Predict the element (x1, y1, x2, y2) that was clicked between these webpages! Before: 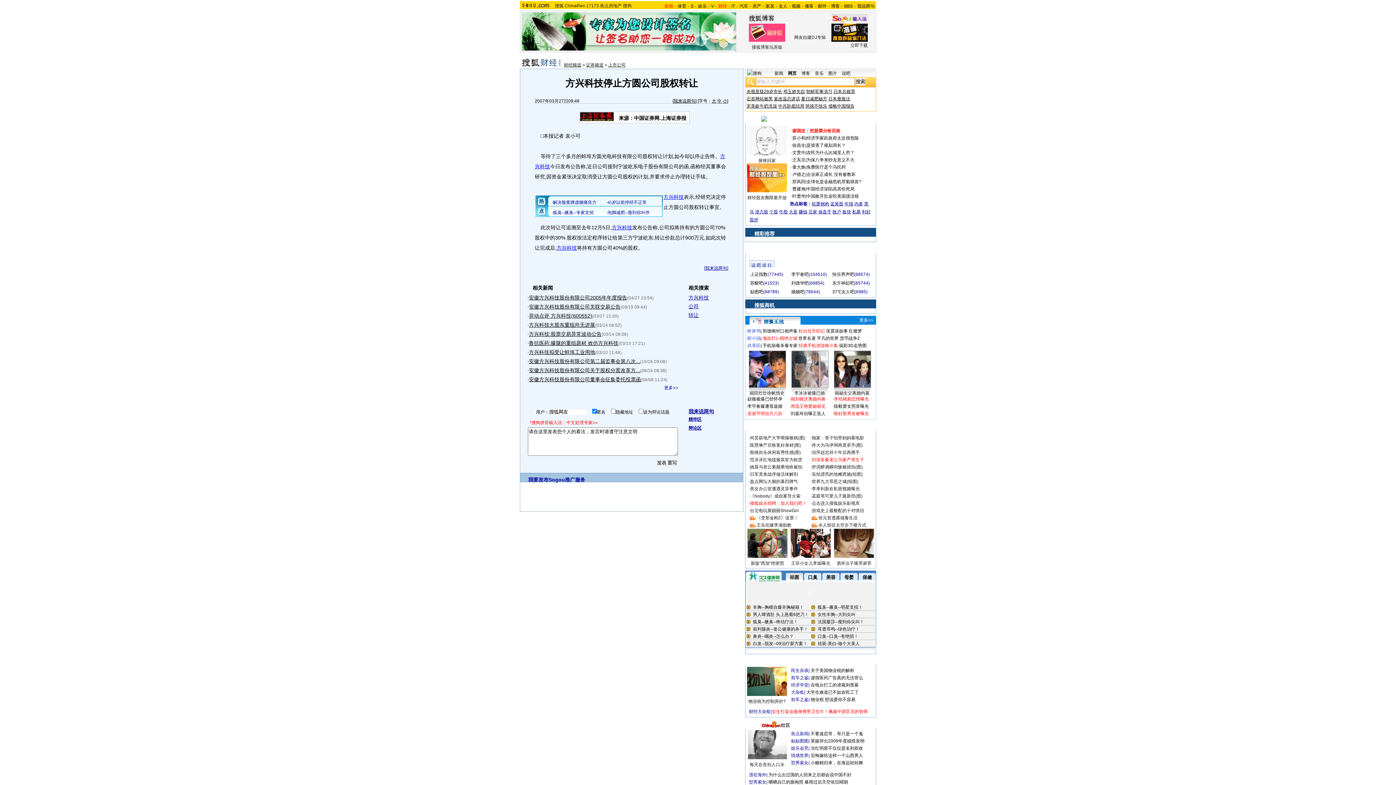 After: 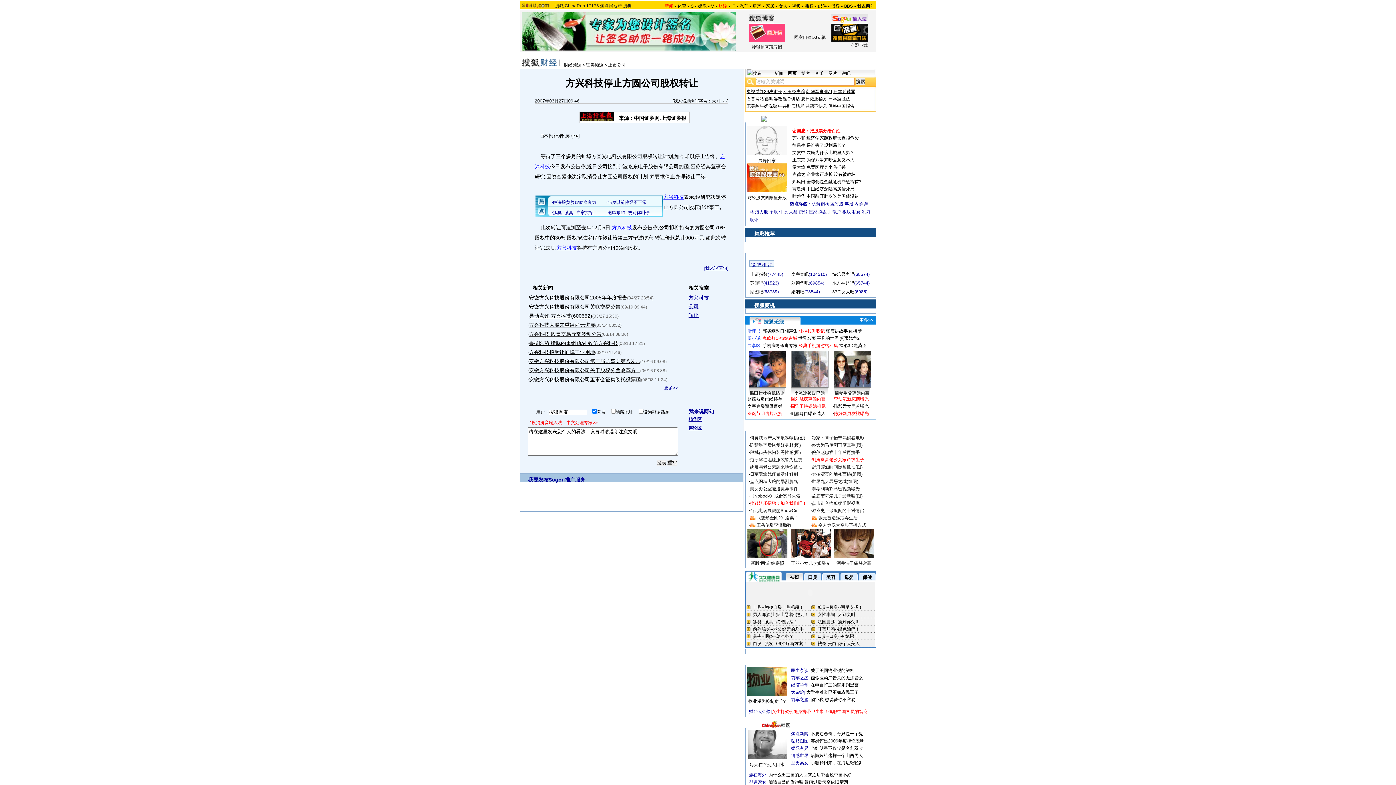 Action: bbox: (664, 385, 678, 390) label: 更多>>